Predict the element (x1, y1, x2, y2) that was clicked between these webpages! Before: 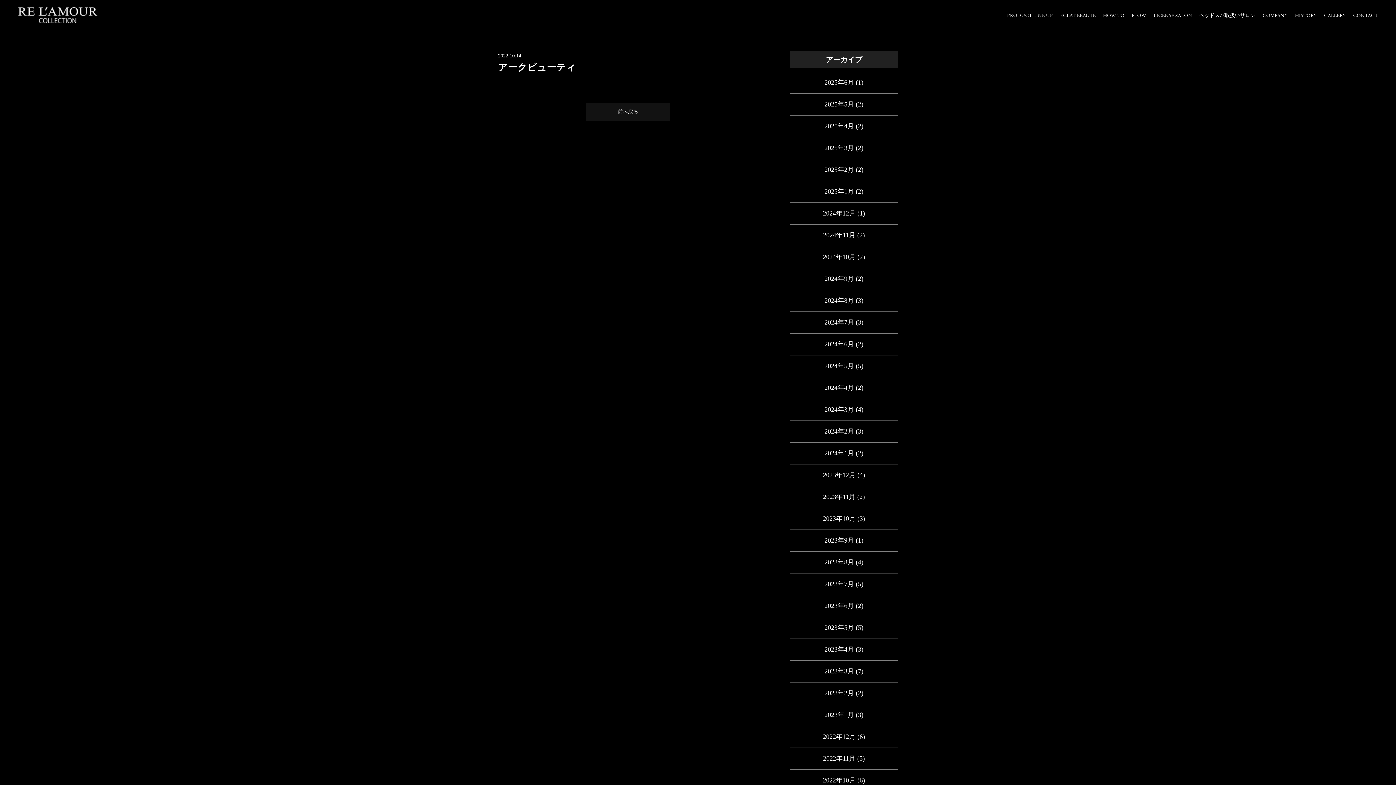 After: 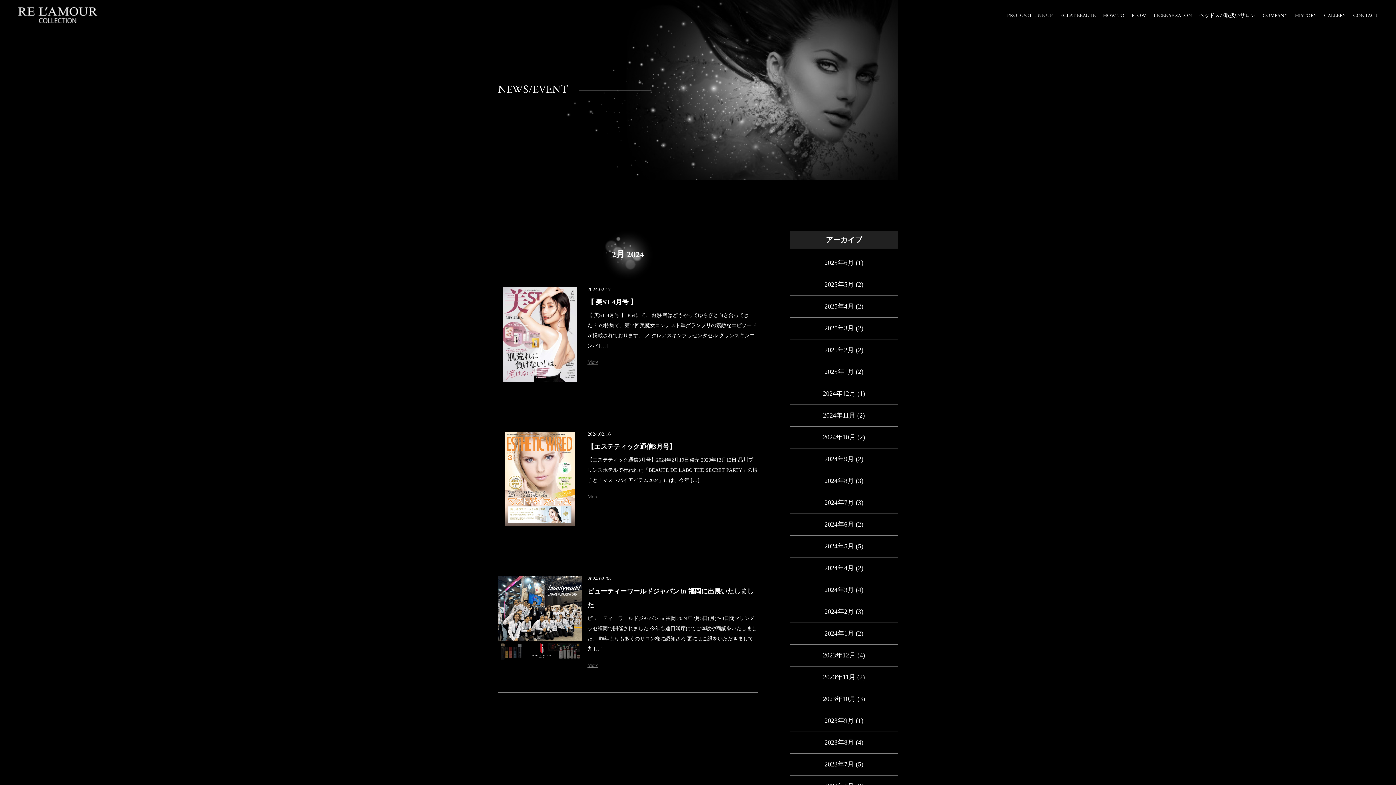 Action: bbox: (824, 428, 854, 435) label: 2024年2月